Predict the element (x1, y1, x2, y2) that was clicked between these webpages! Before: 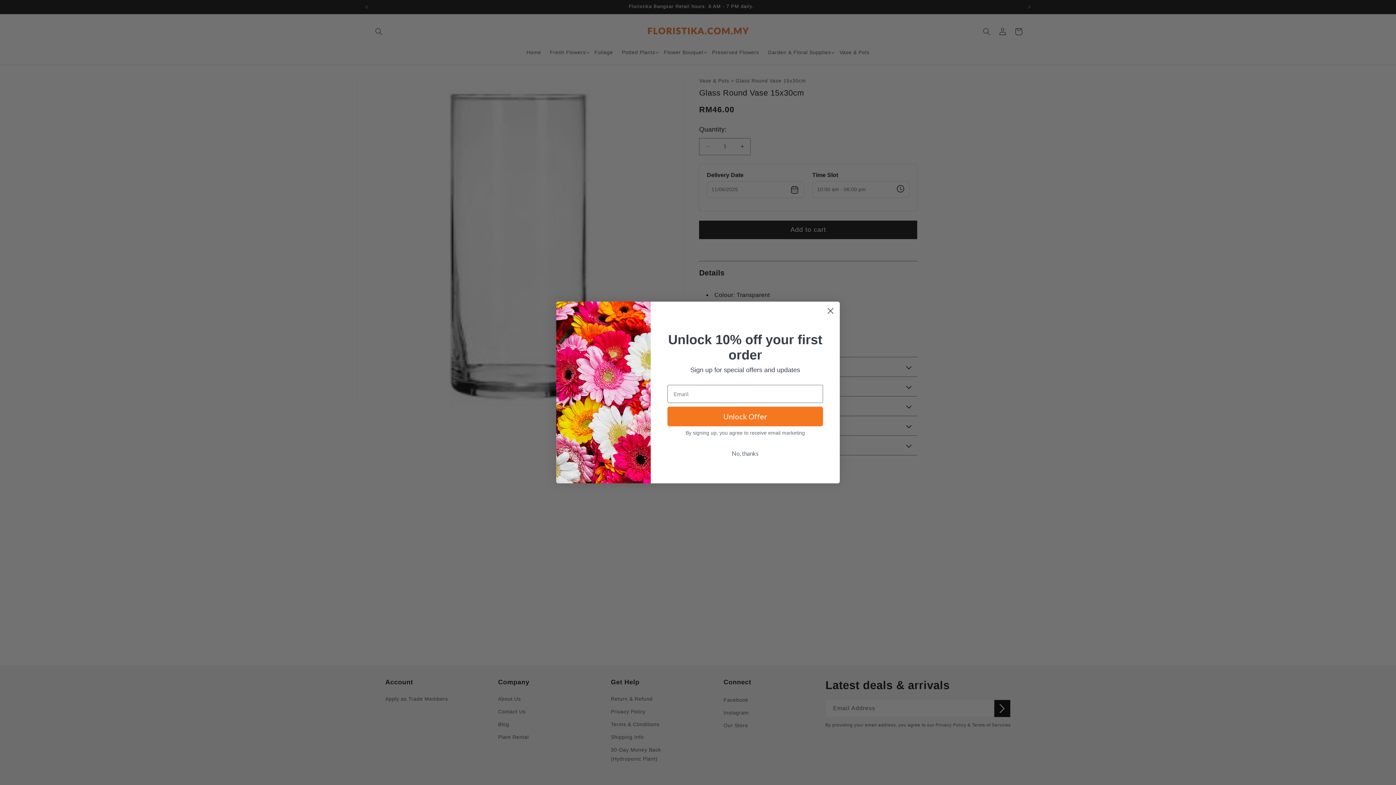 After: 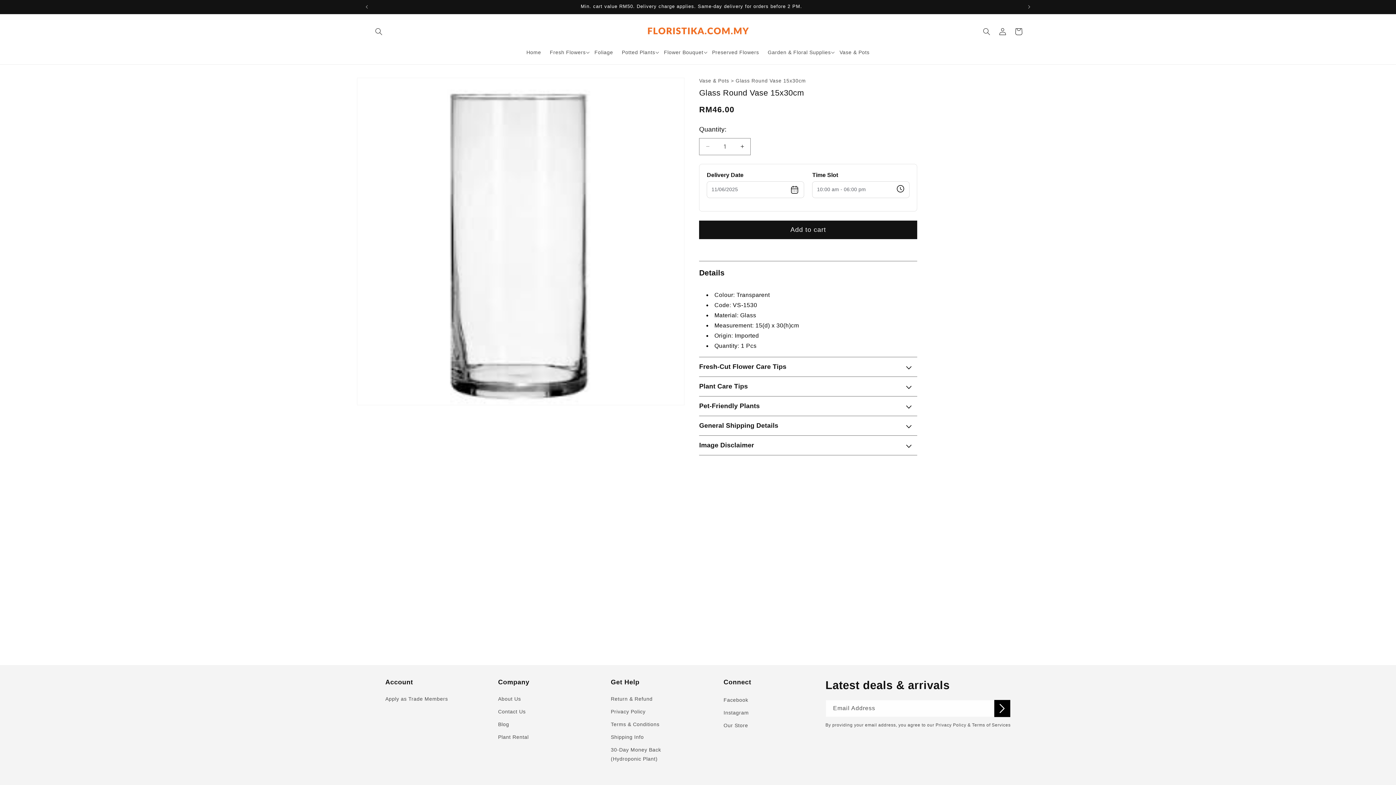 Action: label: No, thanks bbox: (667, 446, 823, 460)